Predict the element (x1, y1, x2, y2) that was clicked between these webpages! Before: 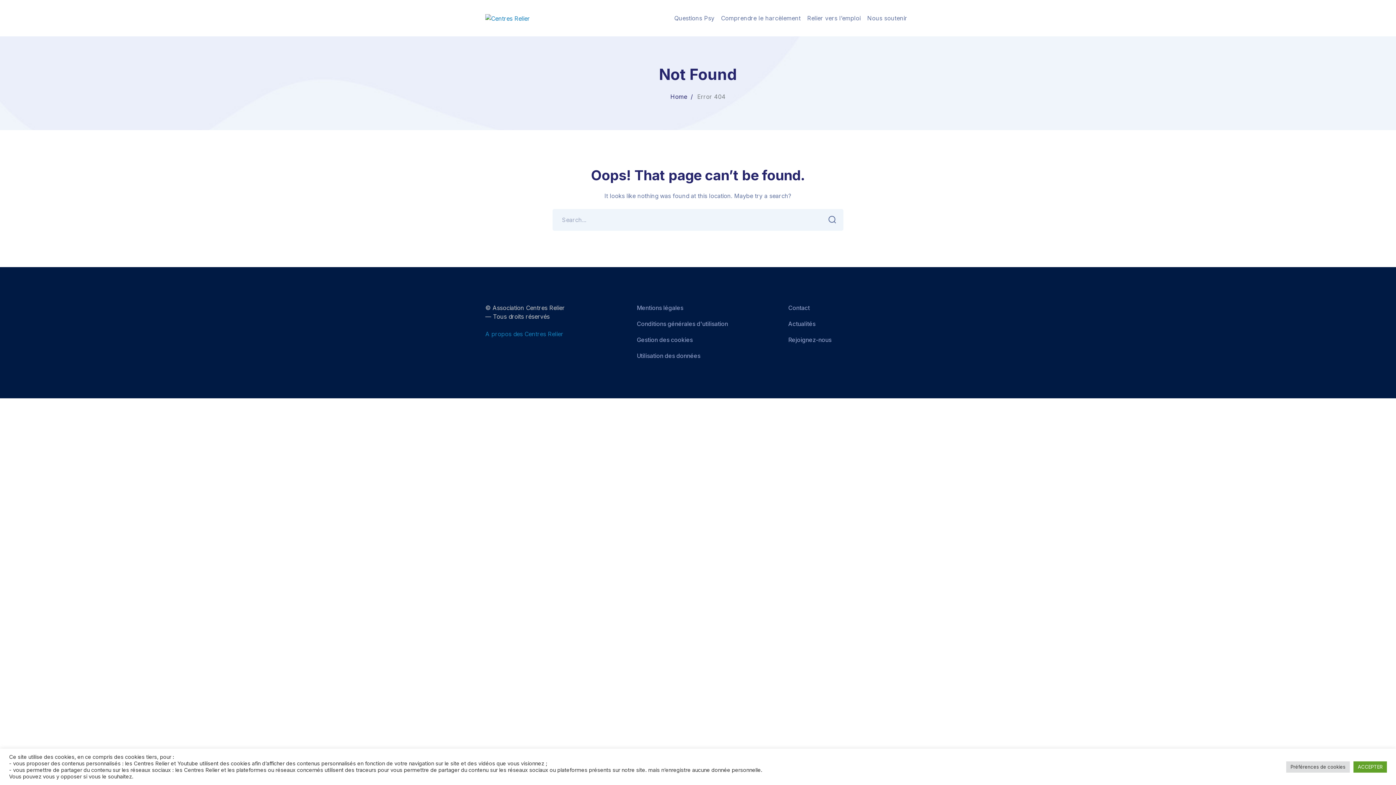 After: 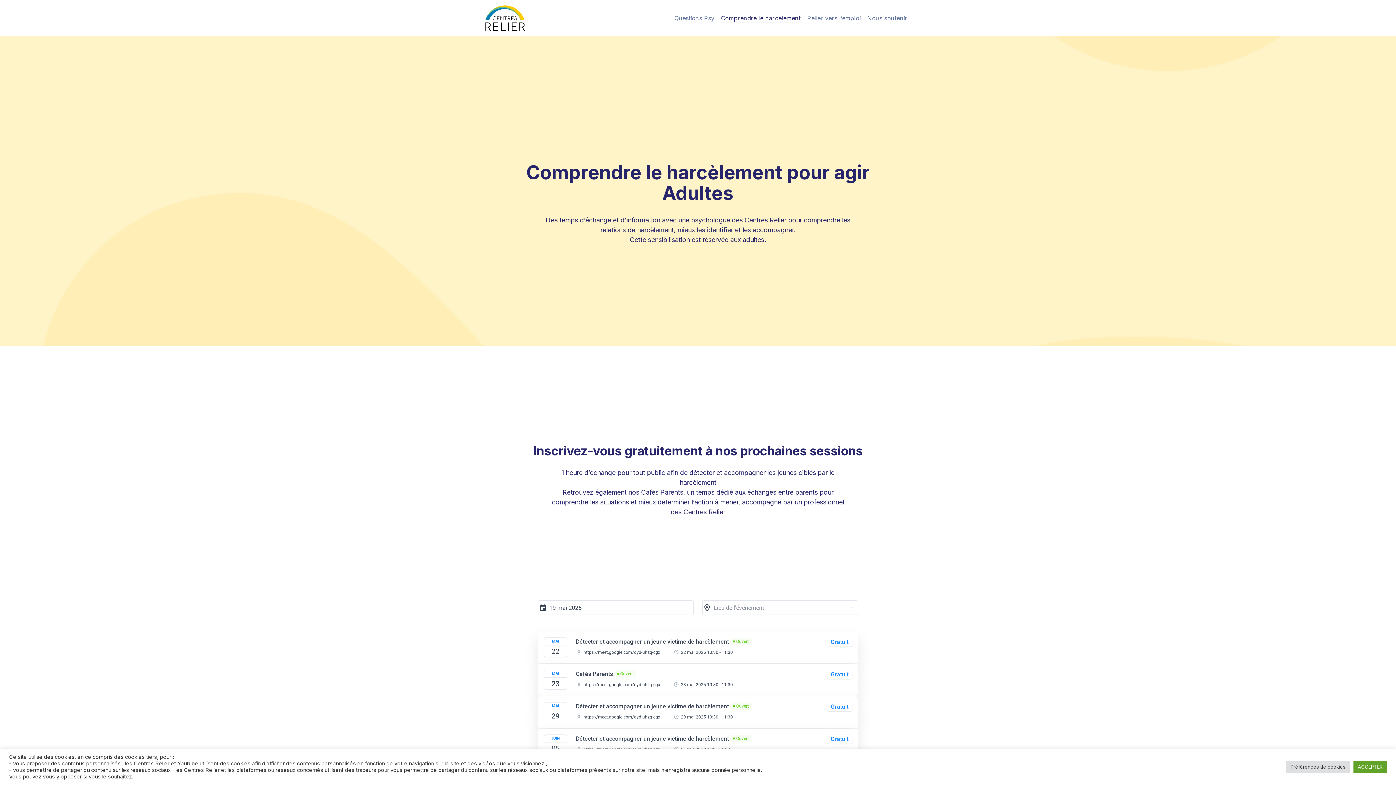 Action: label: Comprendre le harcèlement bbox: (721, 0, 800, 36)